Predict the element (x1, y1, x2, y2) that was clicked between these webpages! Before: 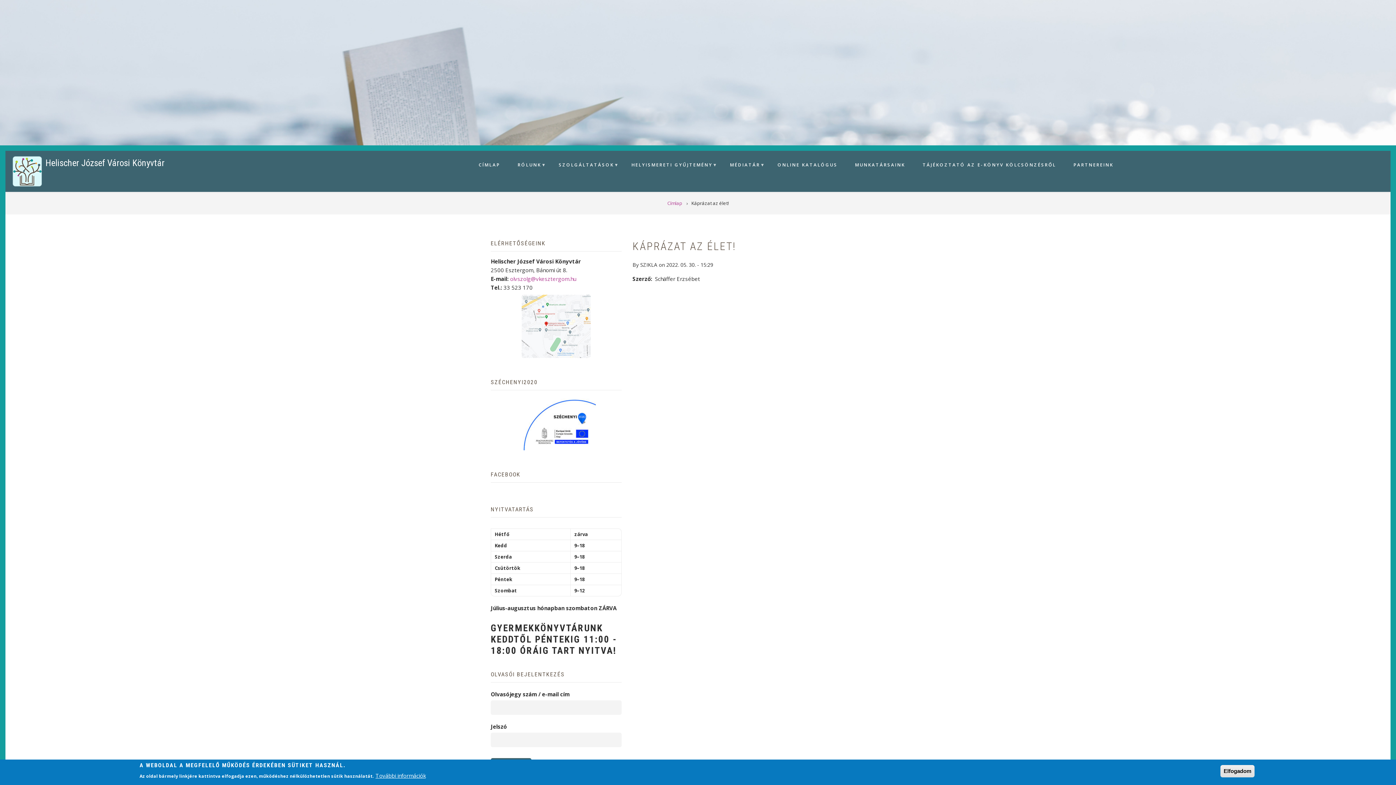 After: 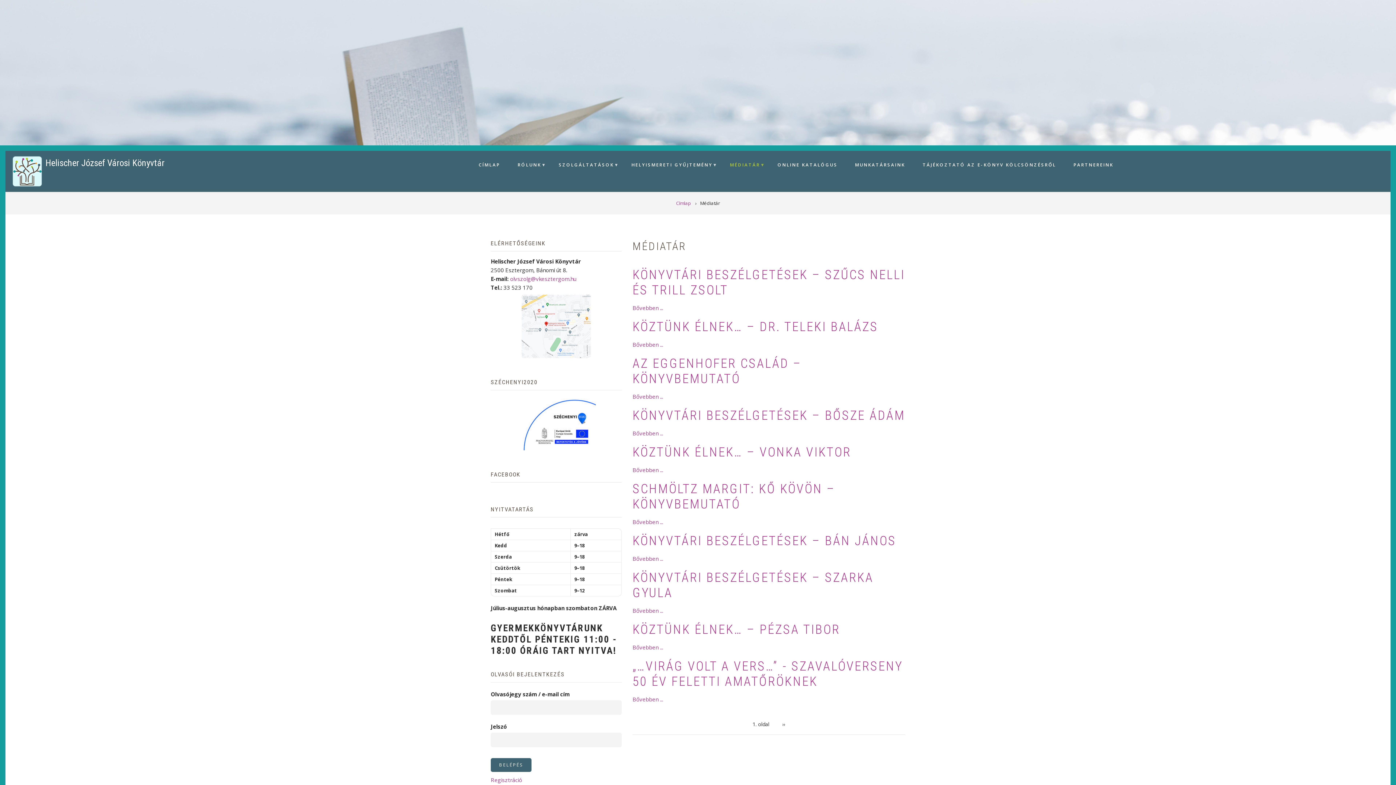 Action: label: MÉDIATÁR
» bbox: (723, 160, 766, 170)